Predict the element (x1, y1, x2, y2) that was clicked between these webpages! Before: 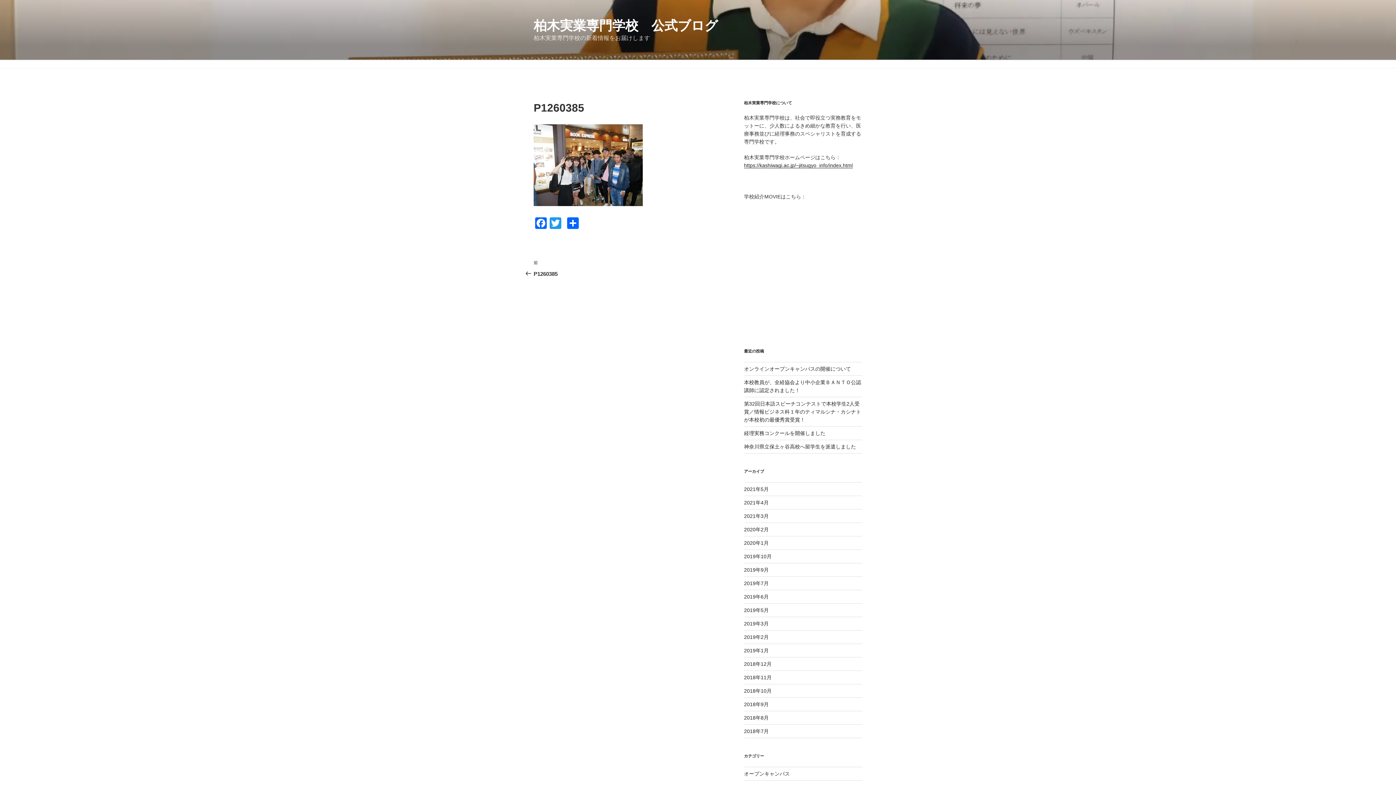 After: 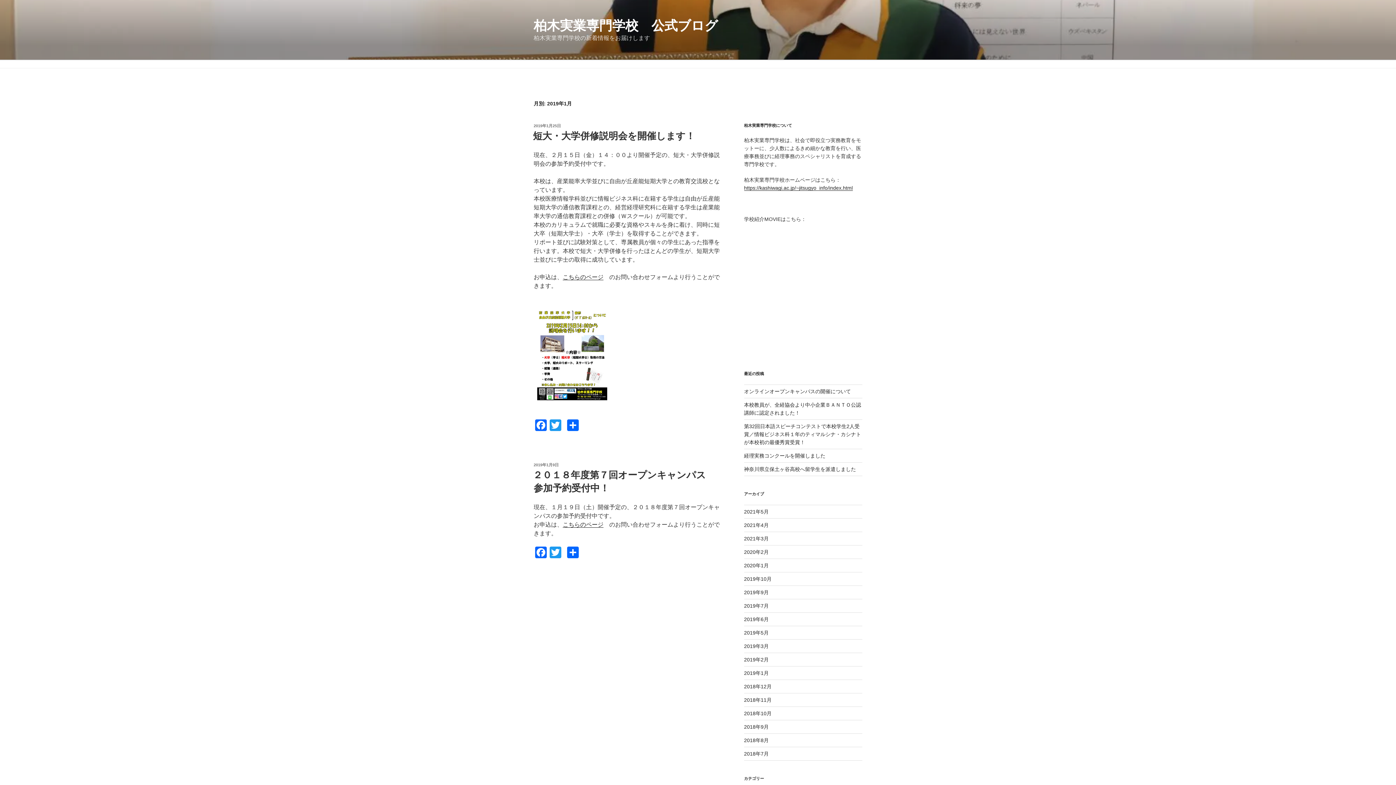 Action: bbox: (744, 648, 768, 653) label: 2019年1月